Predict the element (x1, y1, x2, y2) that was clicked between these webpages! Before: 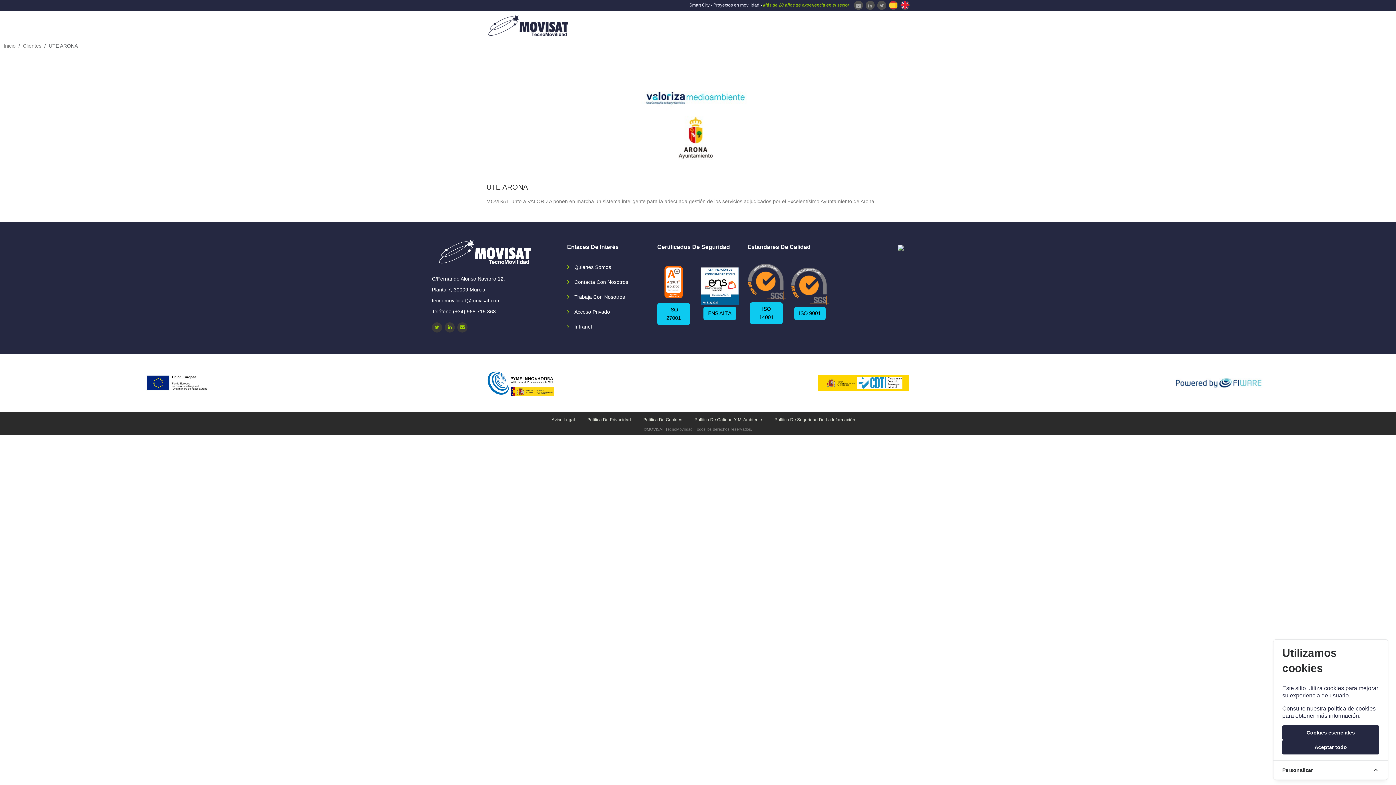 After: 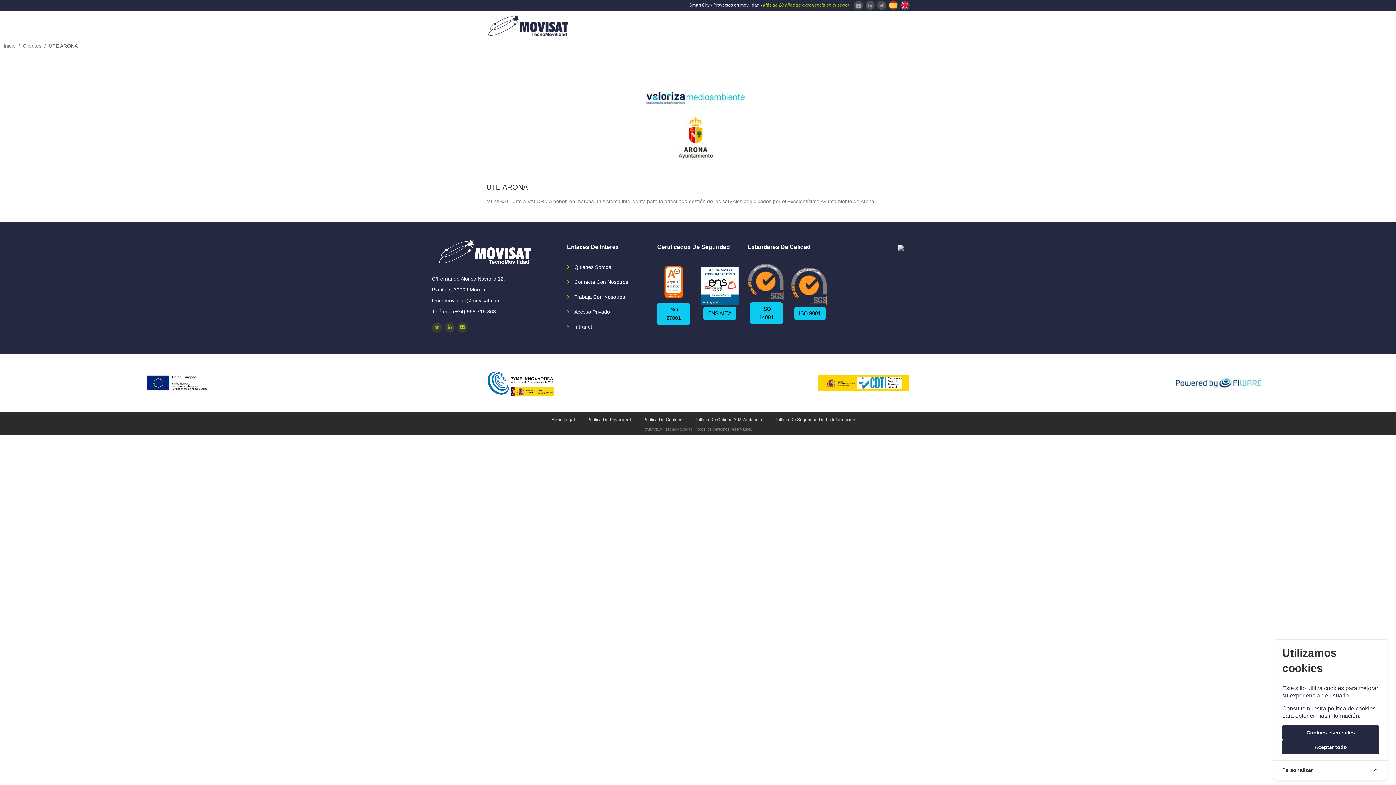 Action: bbox: (791, 267, 829, 305)